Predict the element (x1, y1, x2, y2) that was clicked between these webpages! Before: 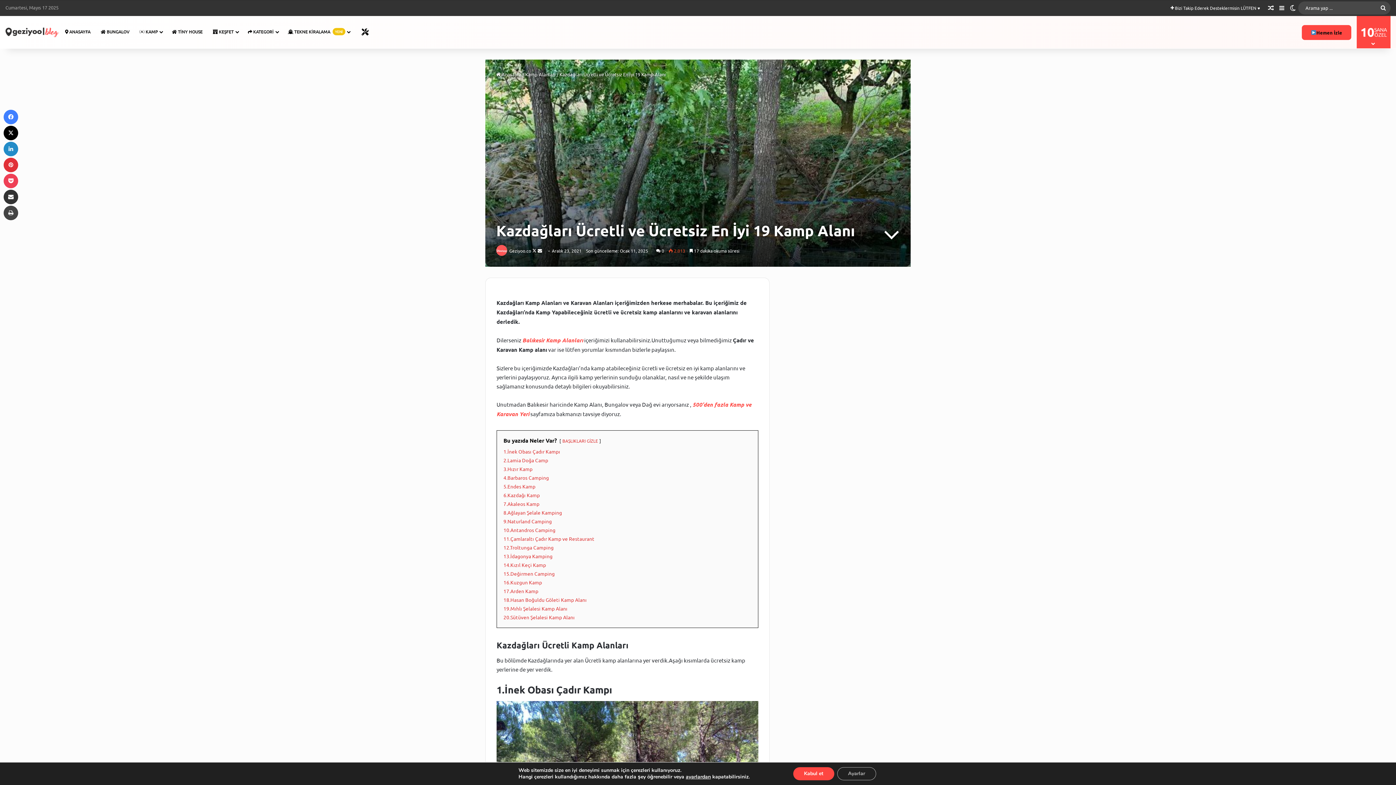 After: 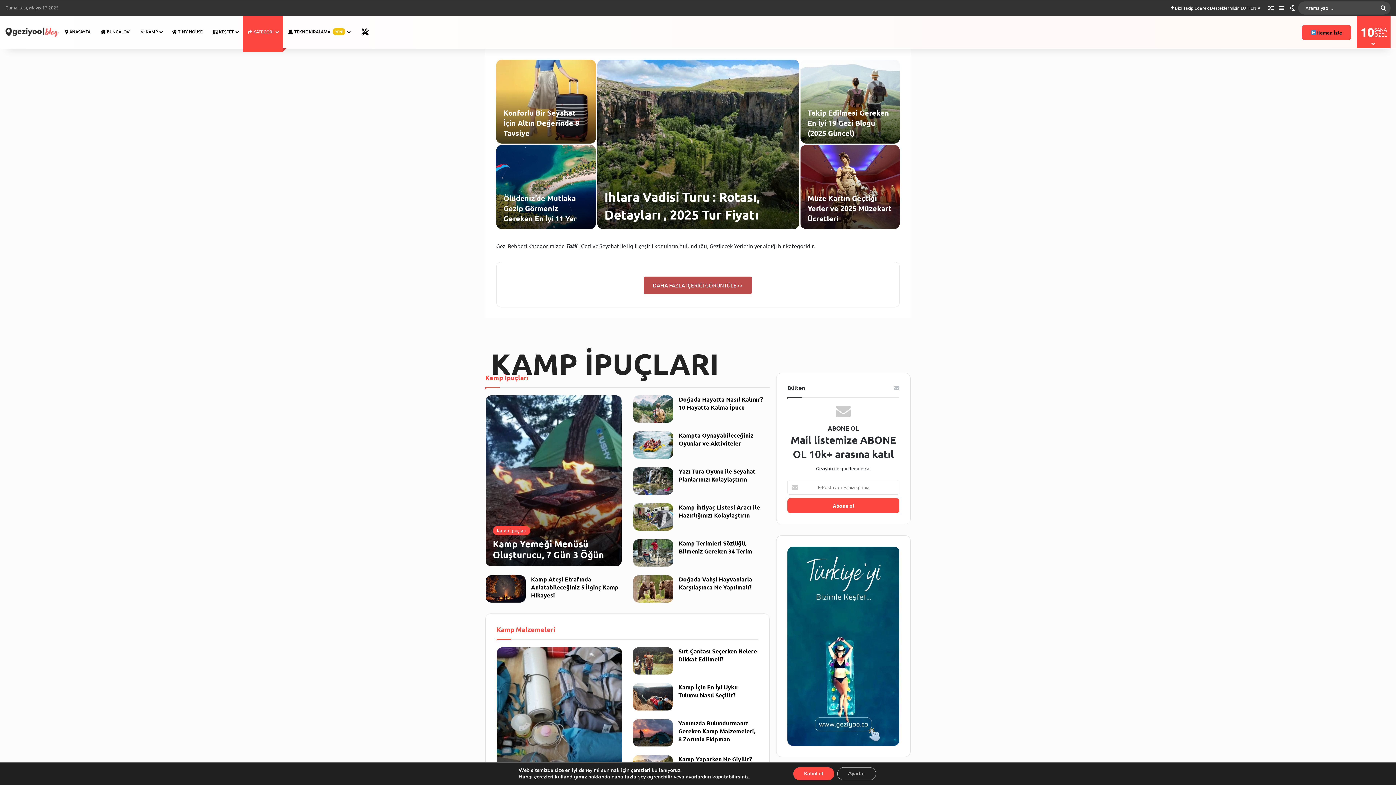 Action: label:  Anasayfa bbox: (496, 71, 521, 77)